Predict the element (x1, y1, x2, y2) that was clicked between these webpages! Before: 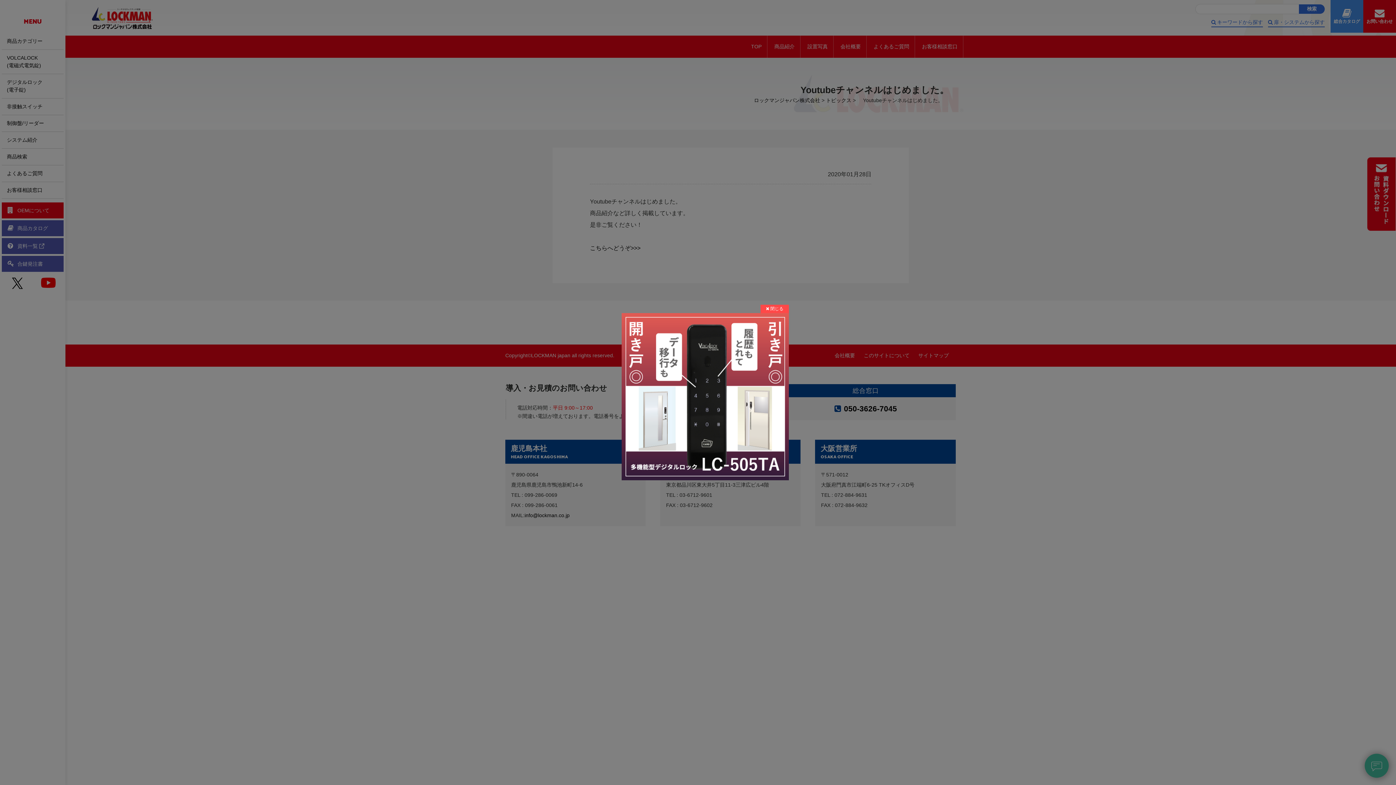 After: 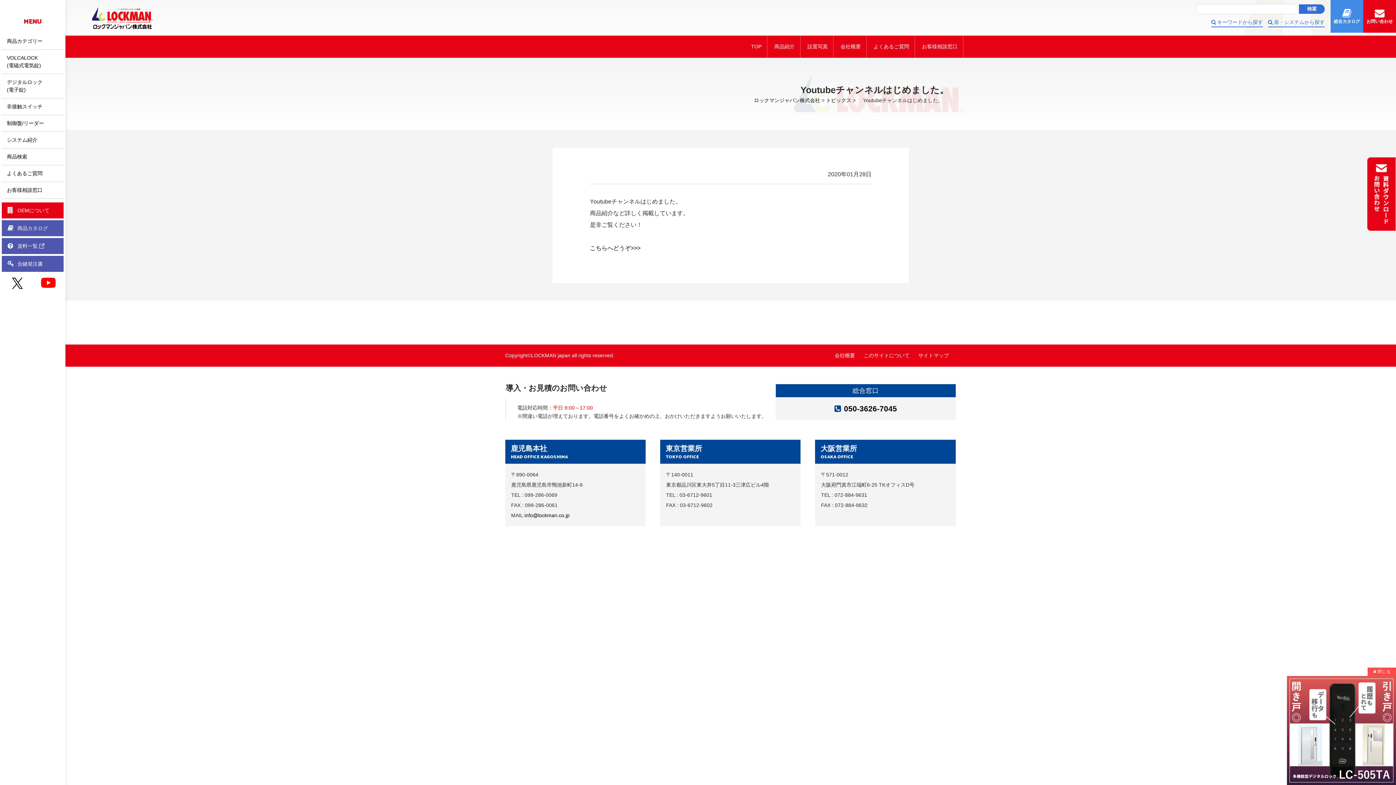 Action: bbox: (760, 304, 789, 313)